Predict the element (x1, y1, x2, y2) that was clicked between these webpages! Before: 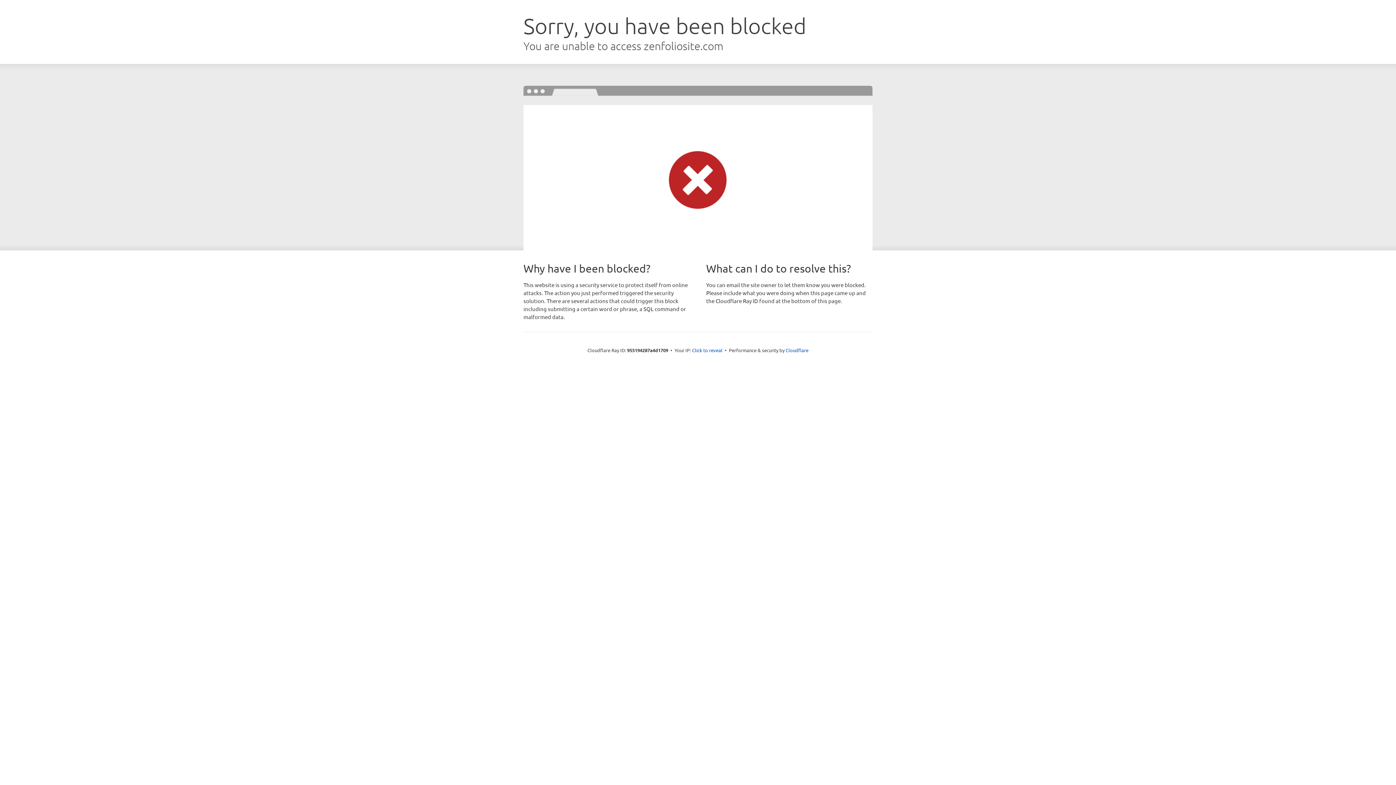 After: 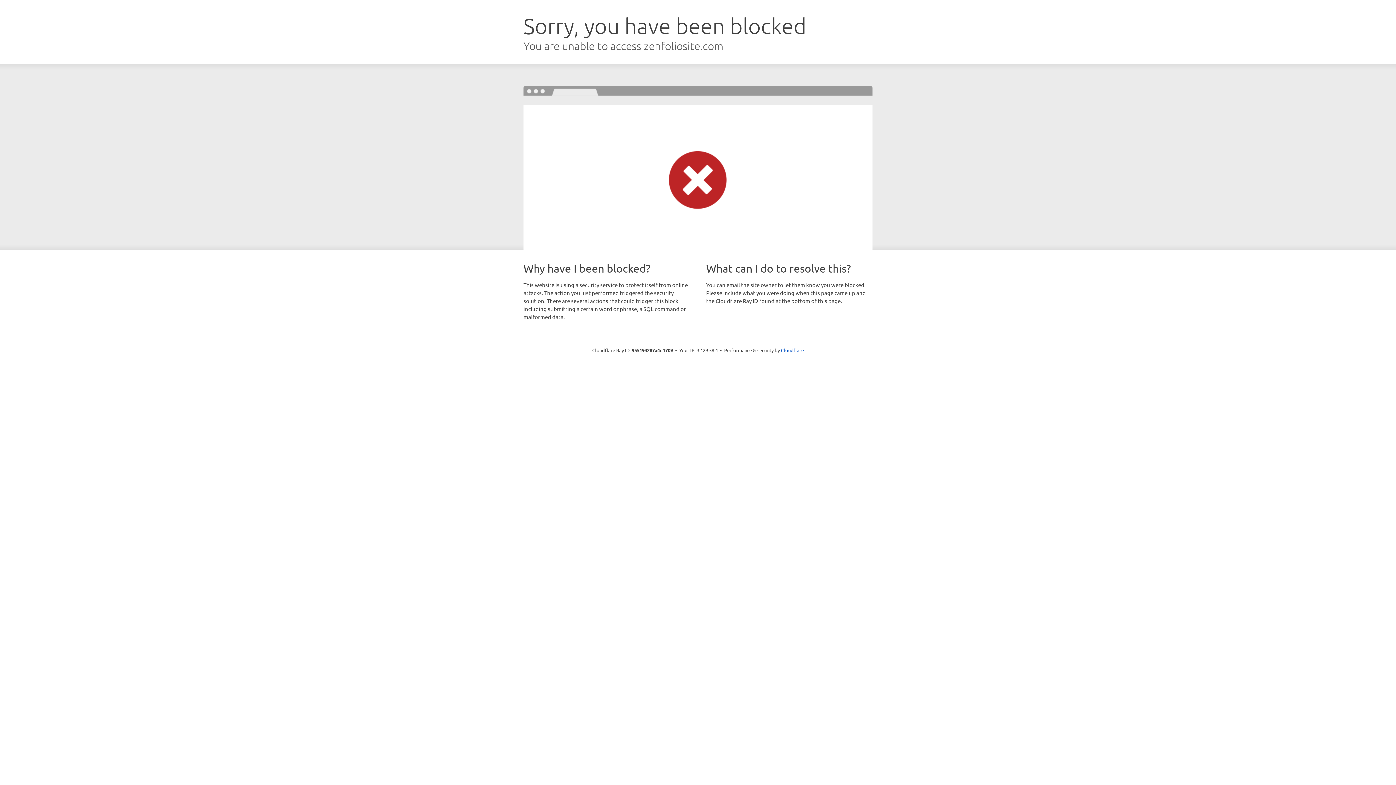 Action: bbox: (692, 346, 722, 353) label: Click to reveal